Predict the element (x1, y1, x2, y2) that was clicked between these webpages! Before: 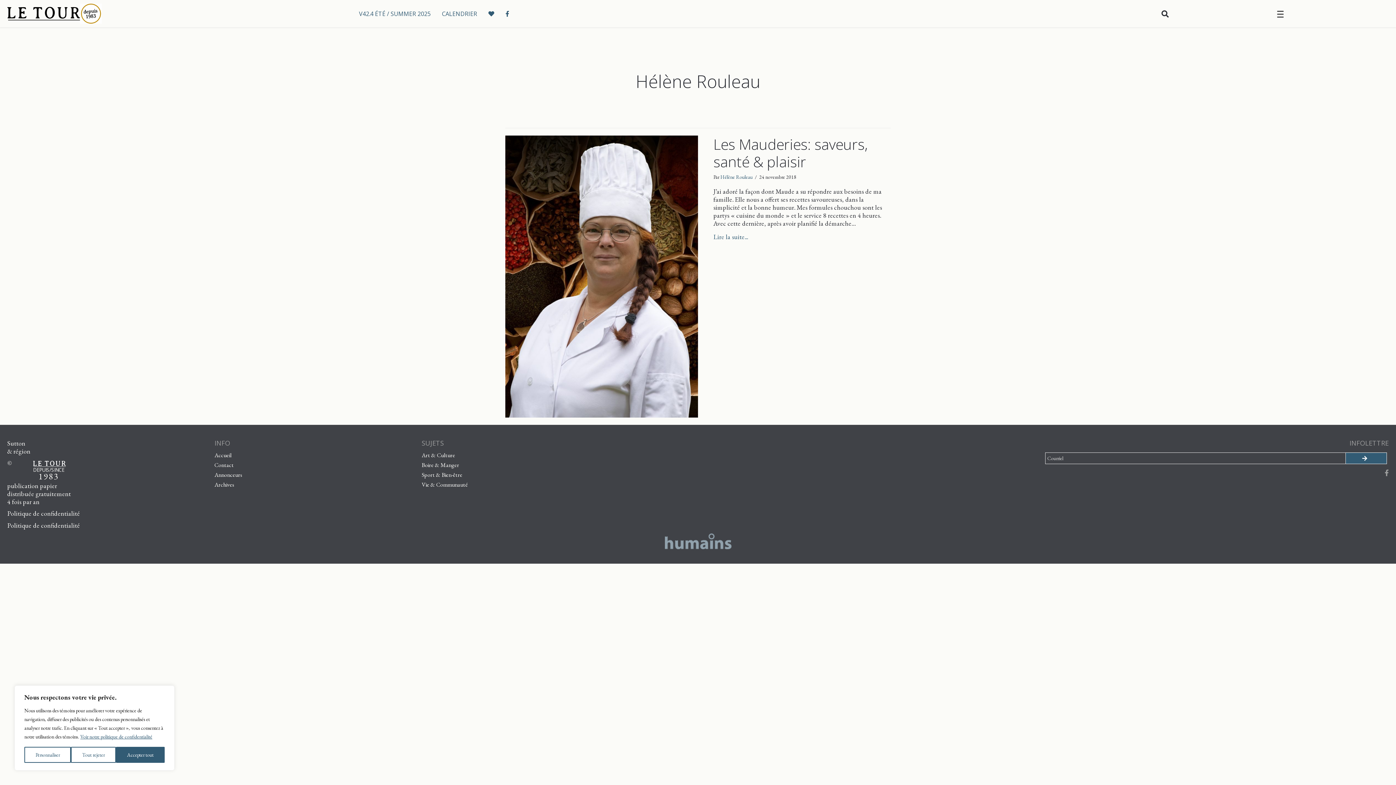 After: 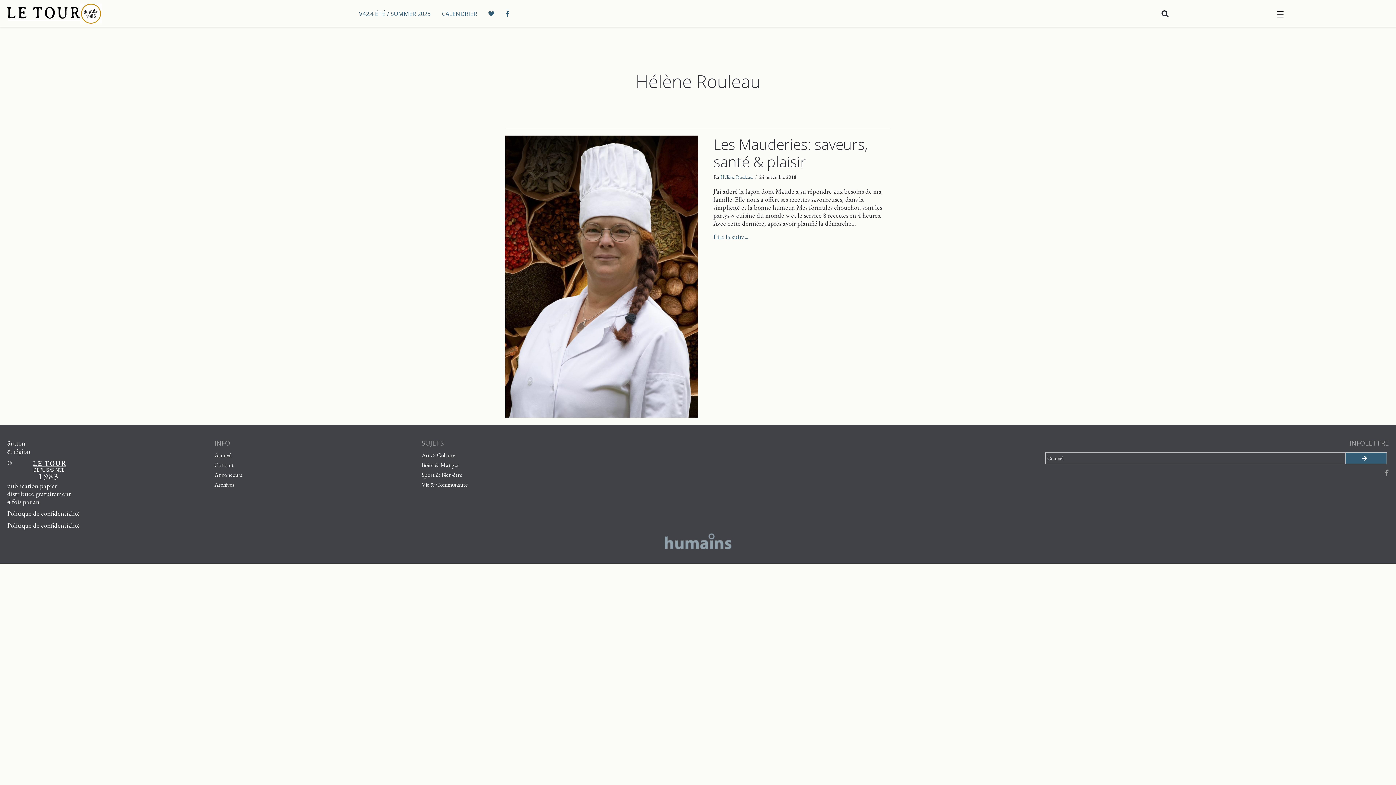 Action: label: Accepter tout bbox: (115, 747, 164, 763)